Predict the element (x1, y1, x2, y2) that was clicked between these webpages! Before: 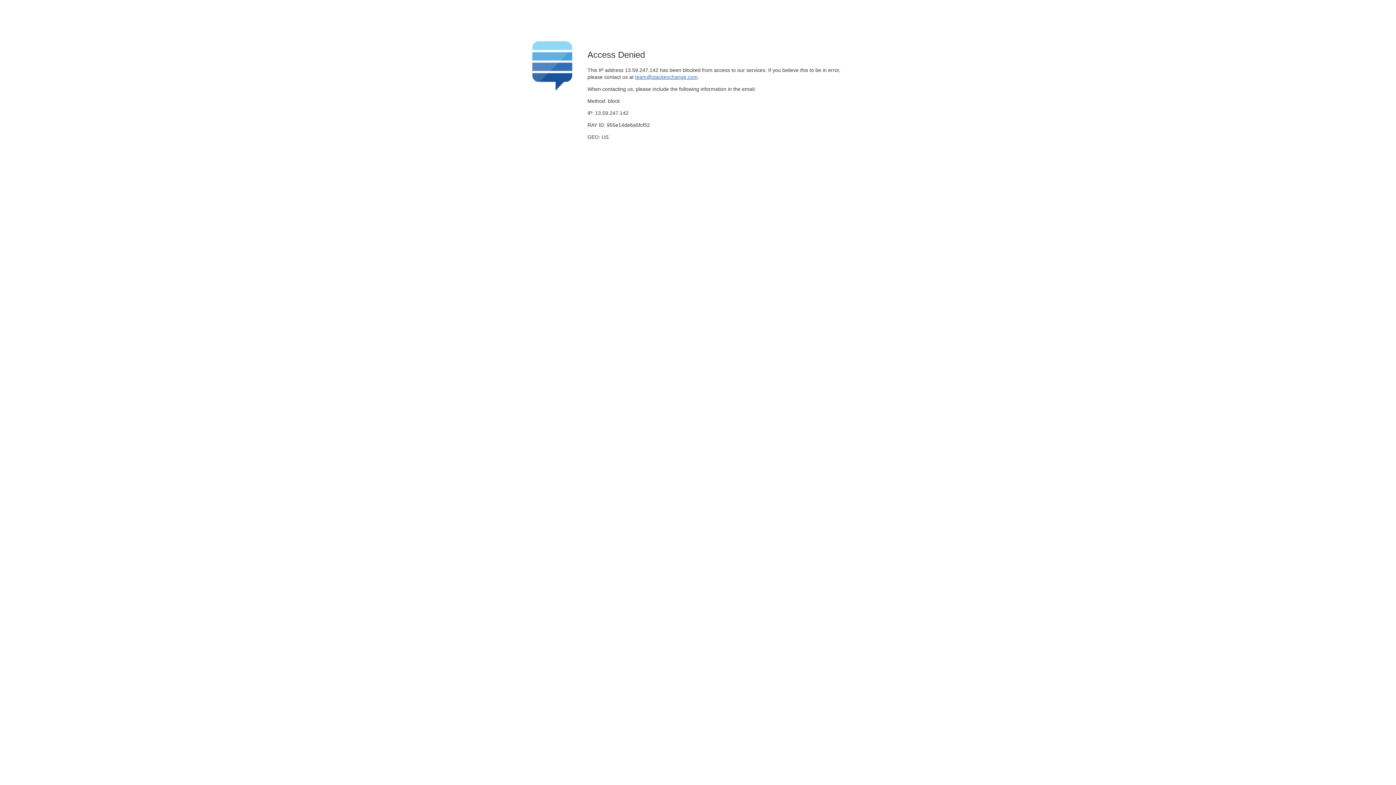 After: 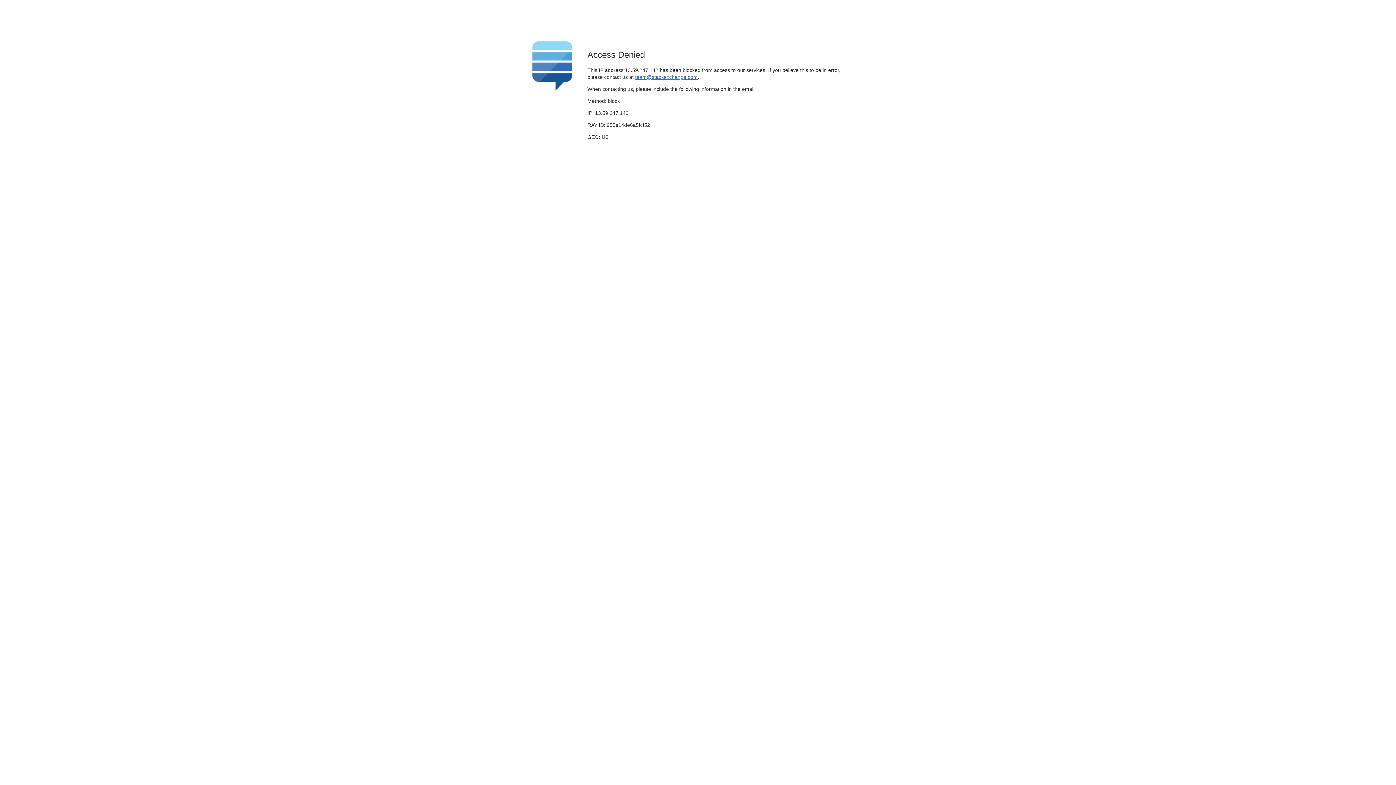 Action: label: team@stackexchange.com bbox: (635, 74, 697, 79)